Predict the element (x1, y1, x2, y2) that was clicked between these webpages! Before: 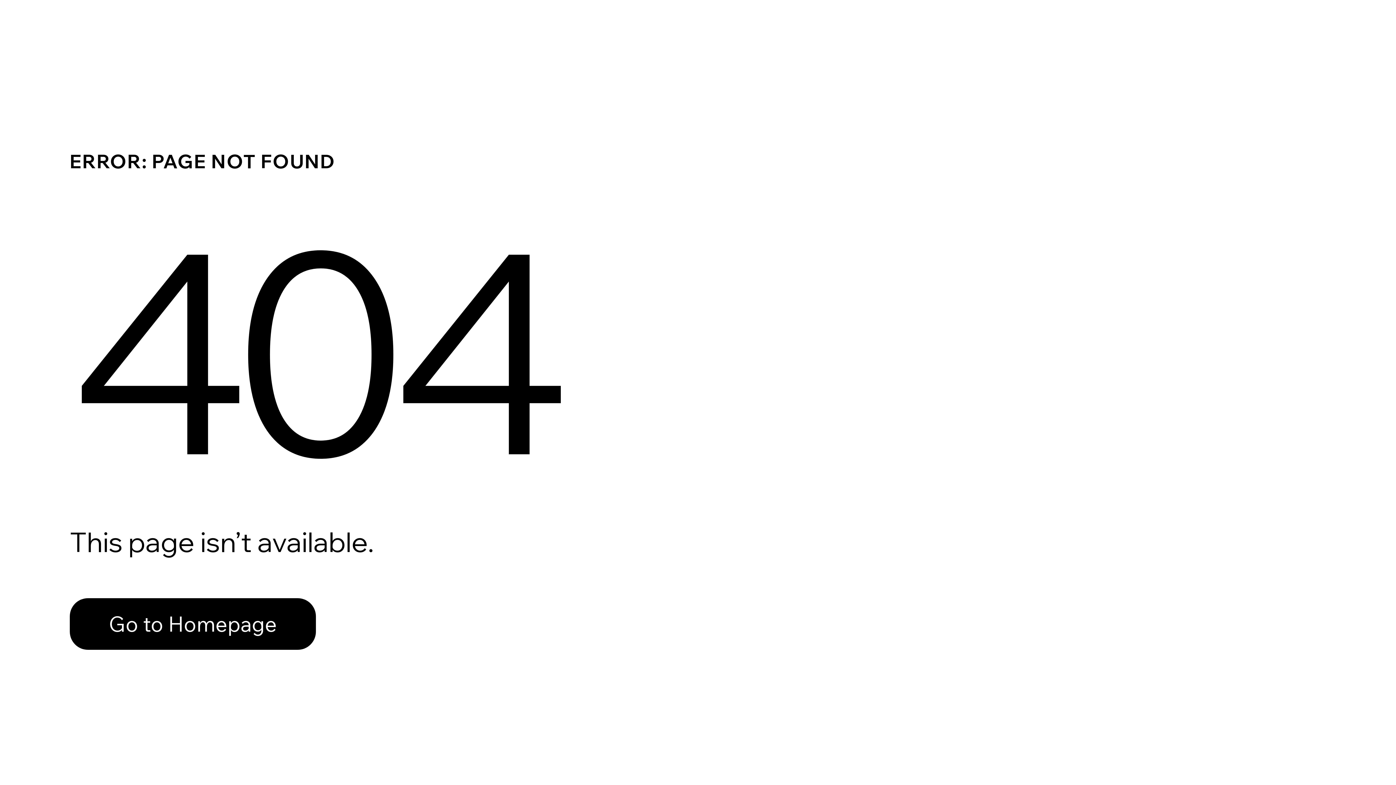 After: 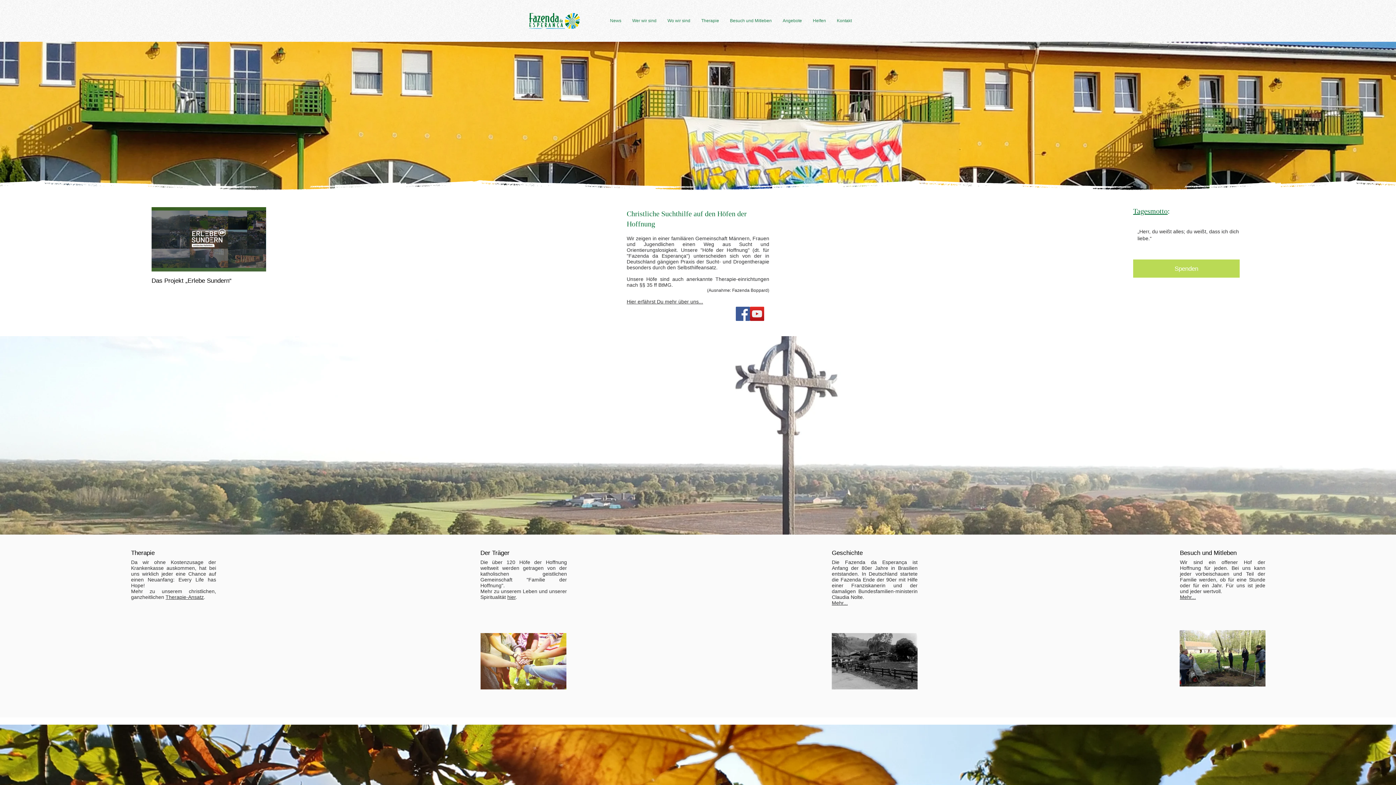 Action: bbox: (69, 582, 768, 659) label: Go to Homepage